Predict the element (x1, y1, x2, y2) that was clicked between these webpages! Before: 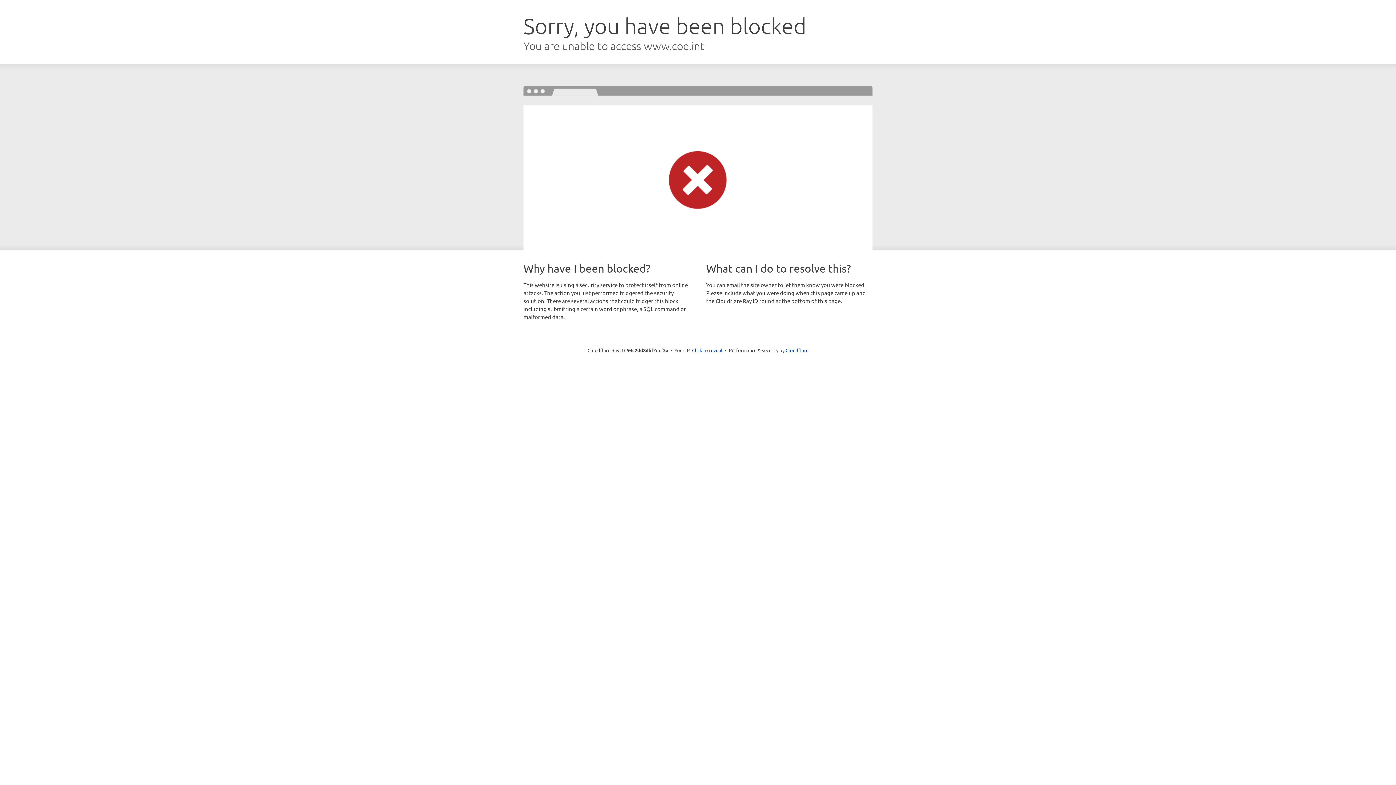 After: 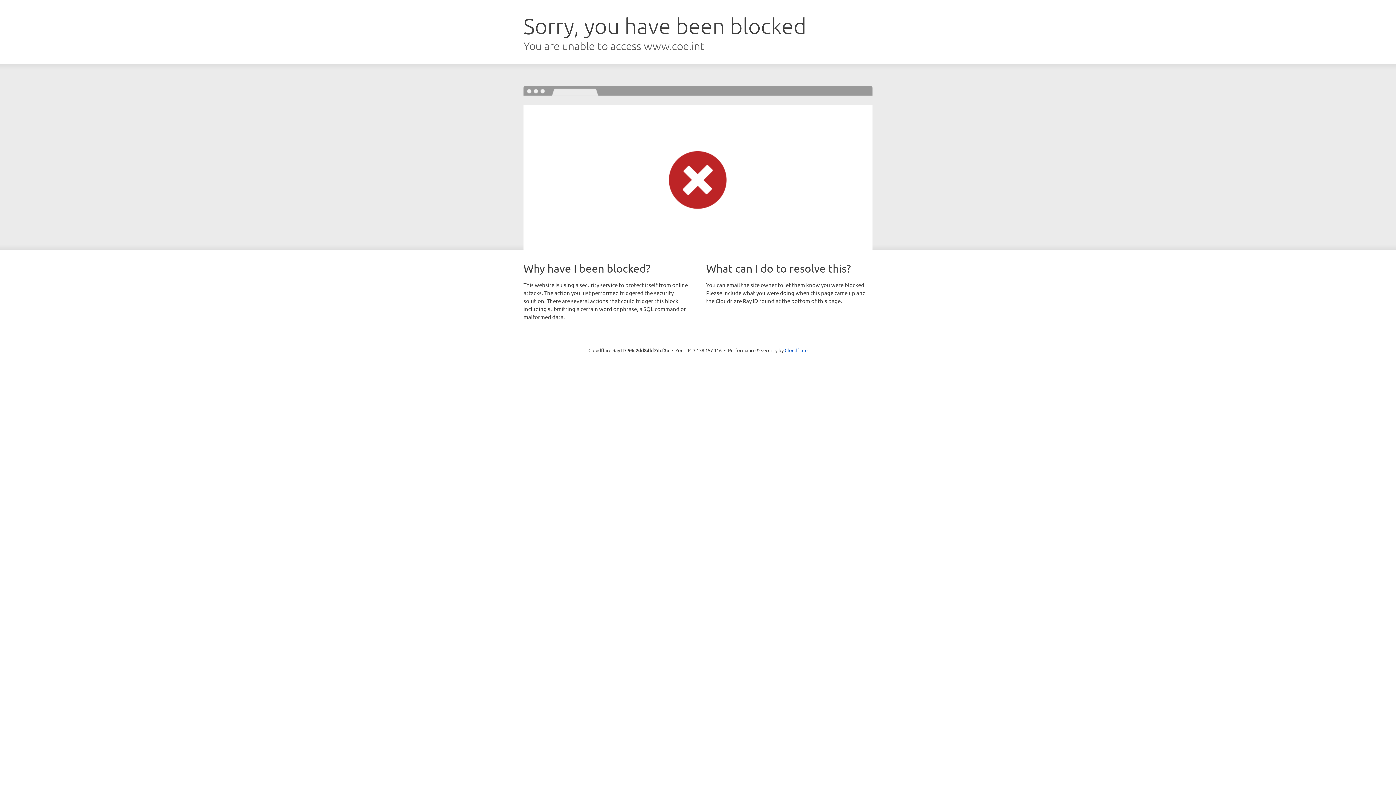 Action: label: Click to reveal bbox: (692, 346, 722, 353)